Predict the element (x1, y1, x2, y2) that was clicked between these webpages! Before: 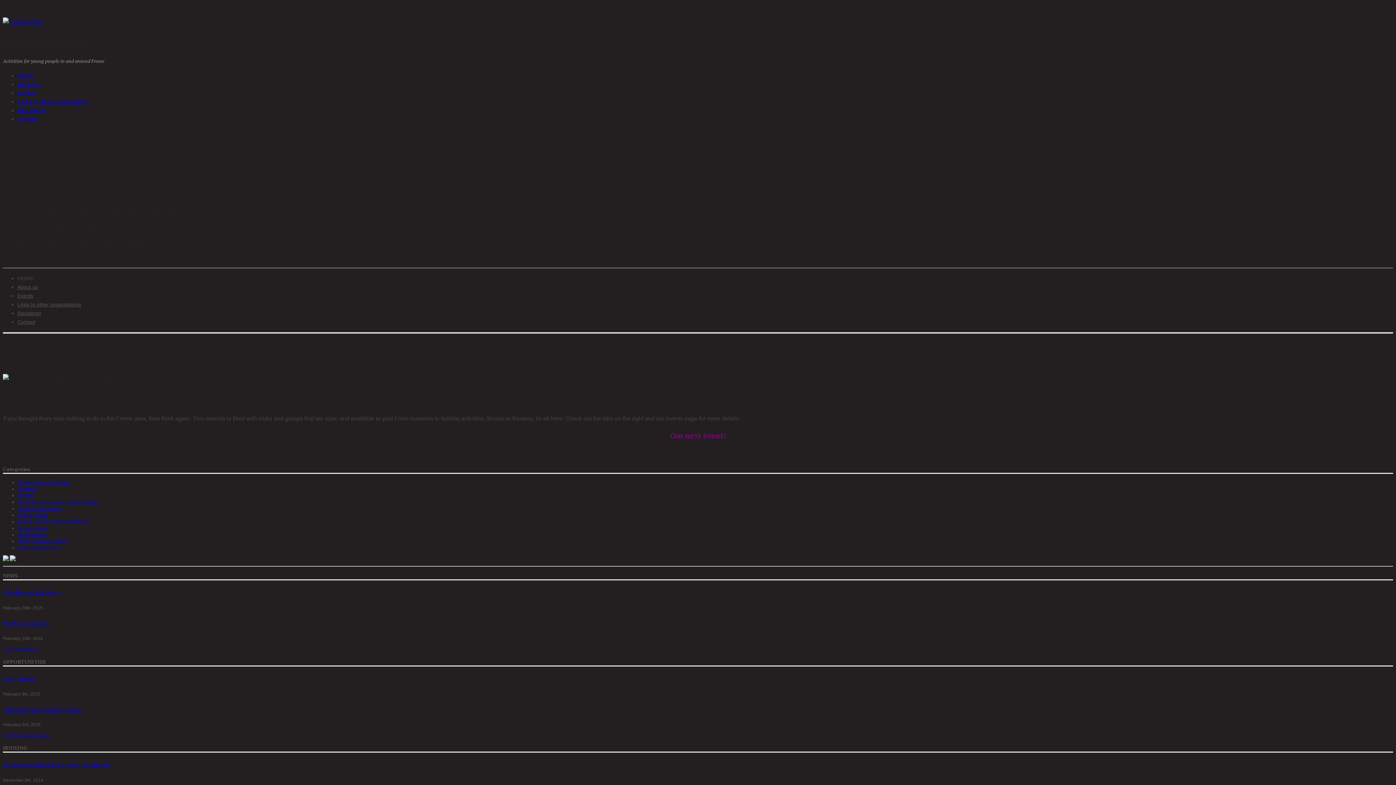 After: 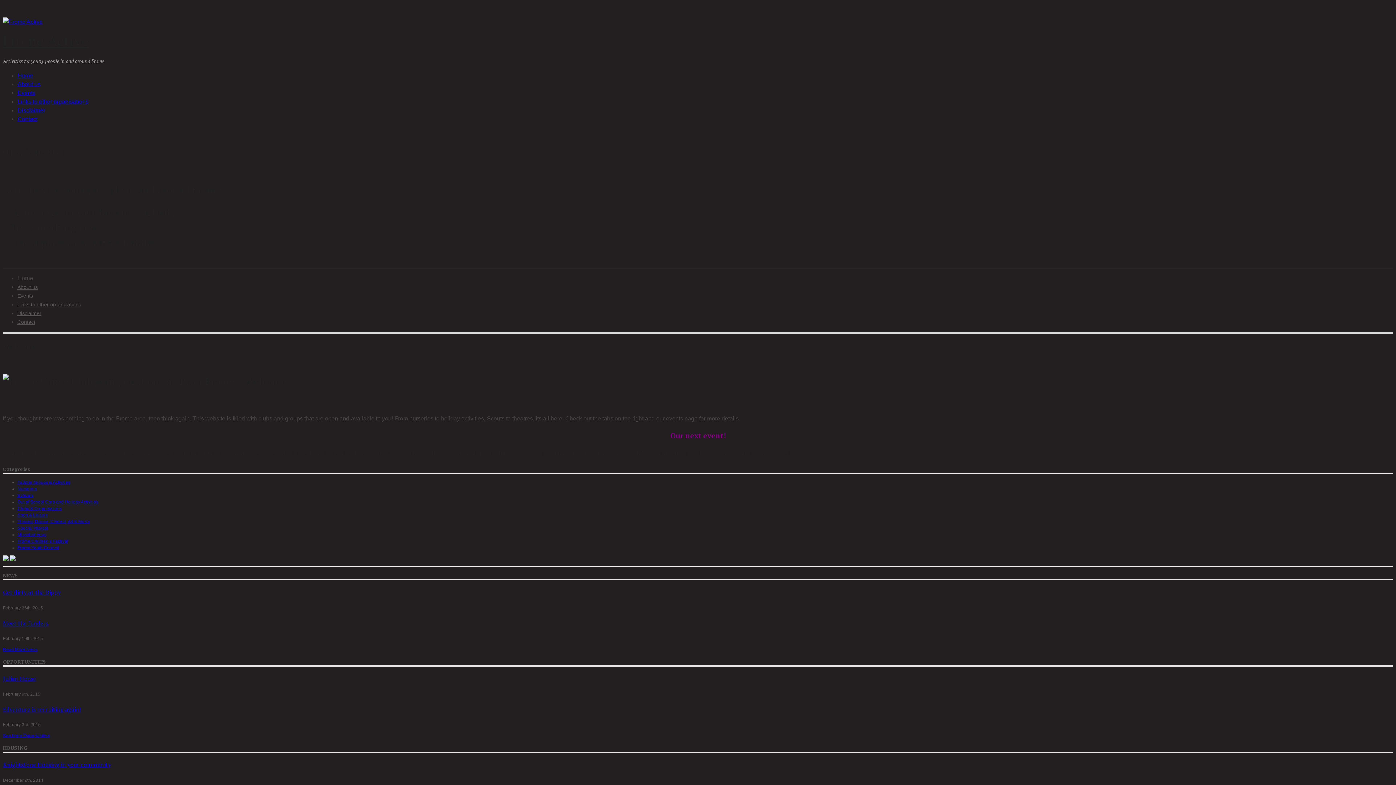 Action: label: Theatre, Dance, Cinema, Art & Music bbox: (17, 519, 89, 524)